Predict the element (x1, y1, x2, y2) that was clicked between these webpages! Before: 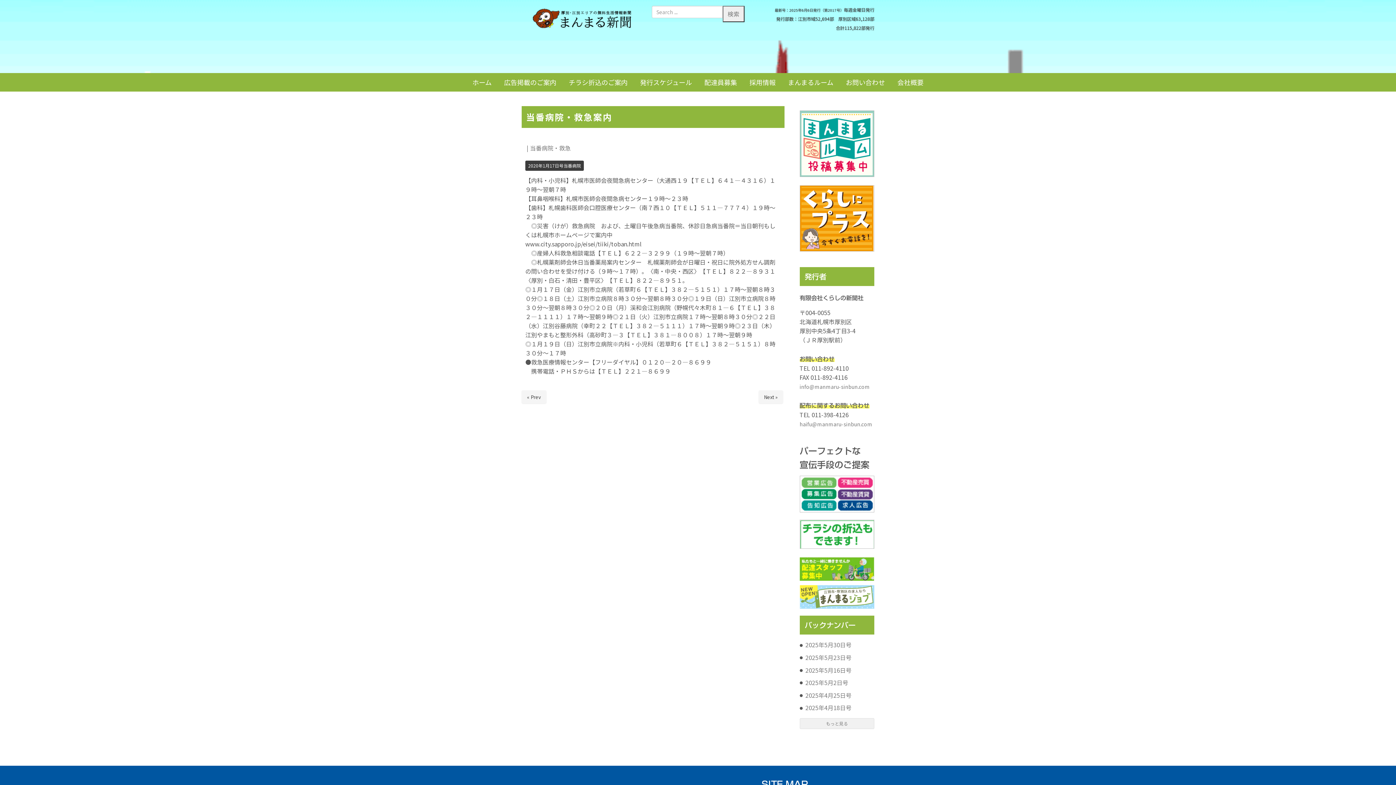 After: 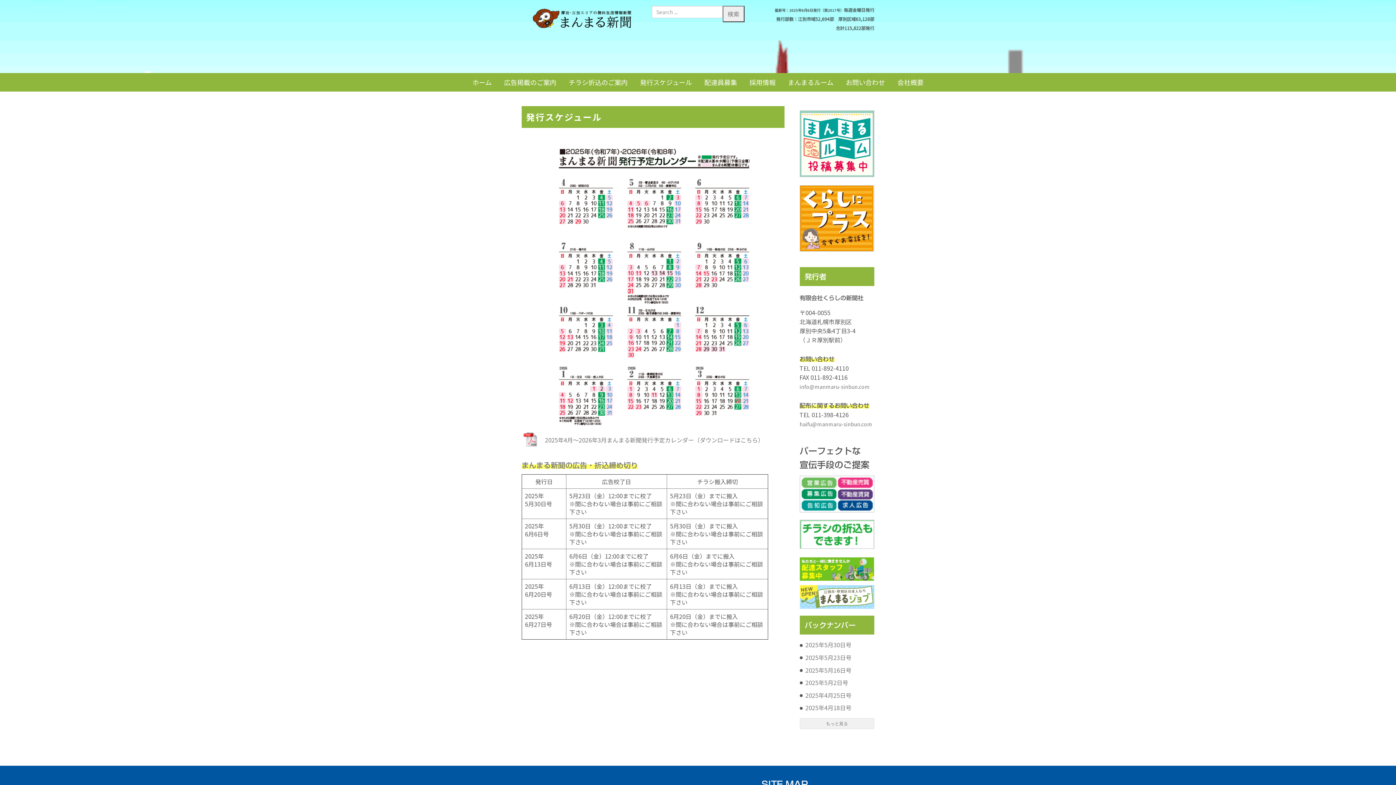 Action: label: 発行スケジュール bbox: (634, 73, 697, 91)